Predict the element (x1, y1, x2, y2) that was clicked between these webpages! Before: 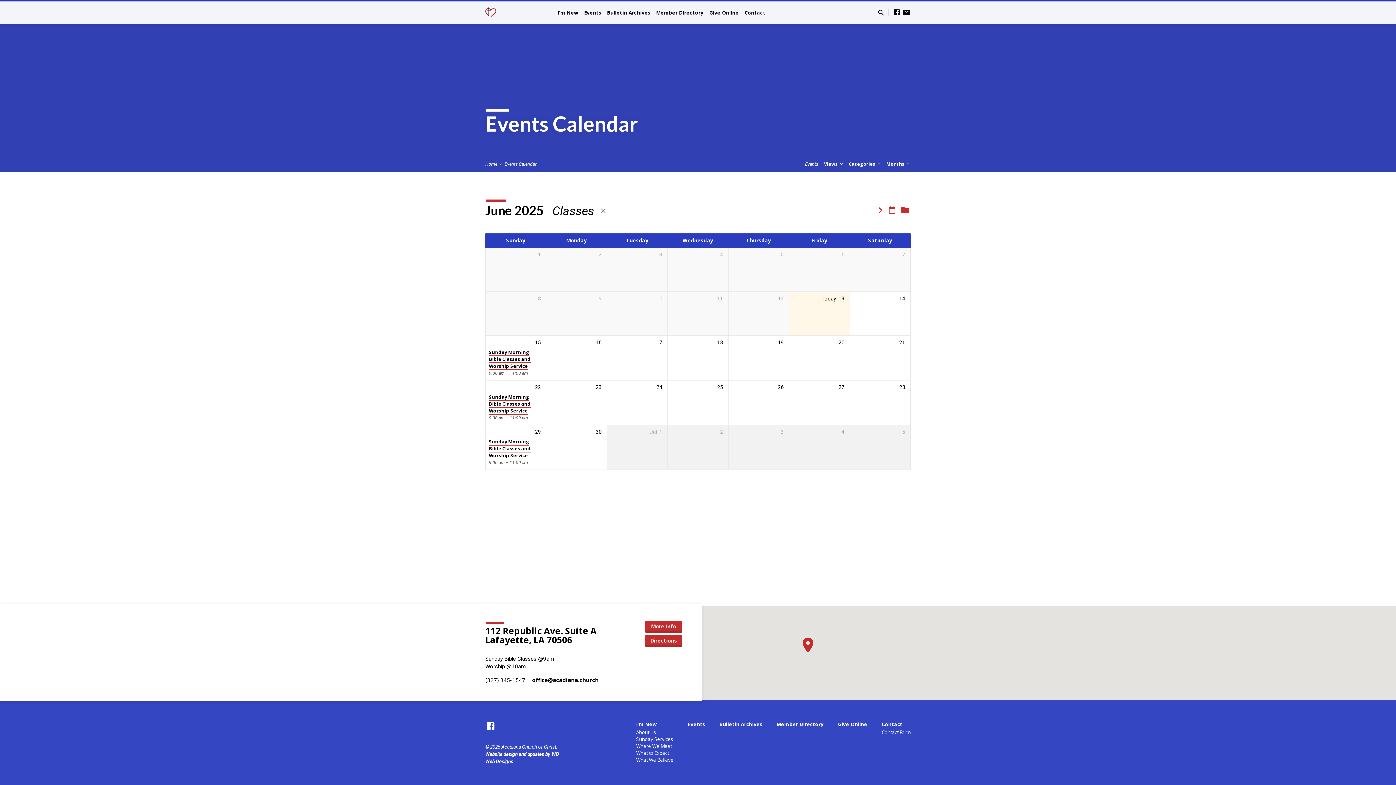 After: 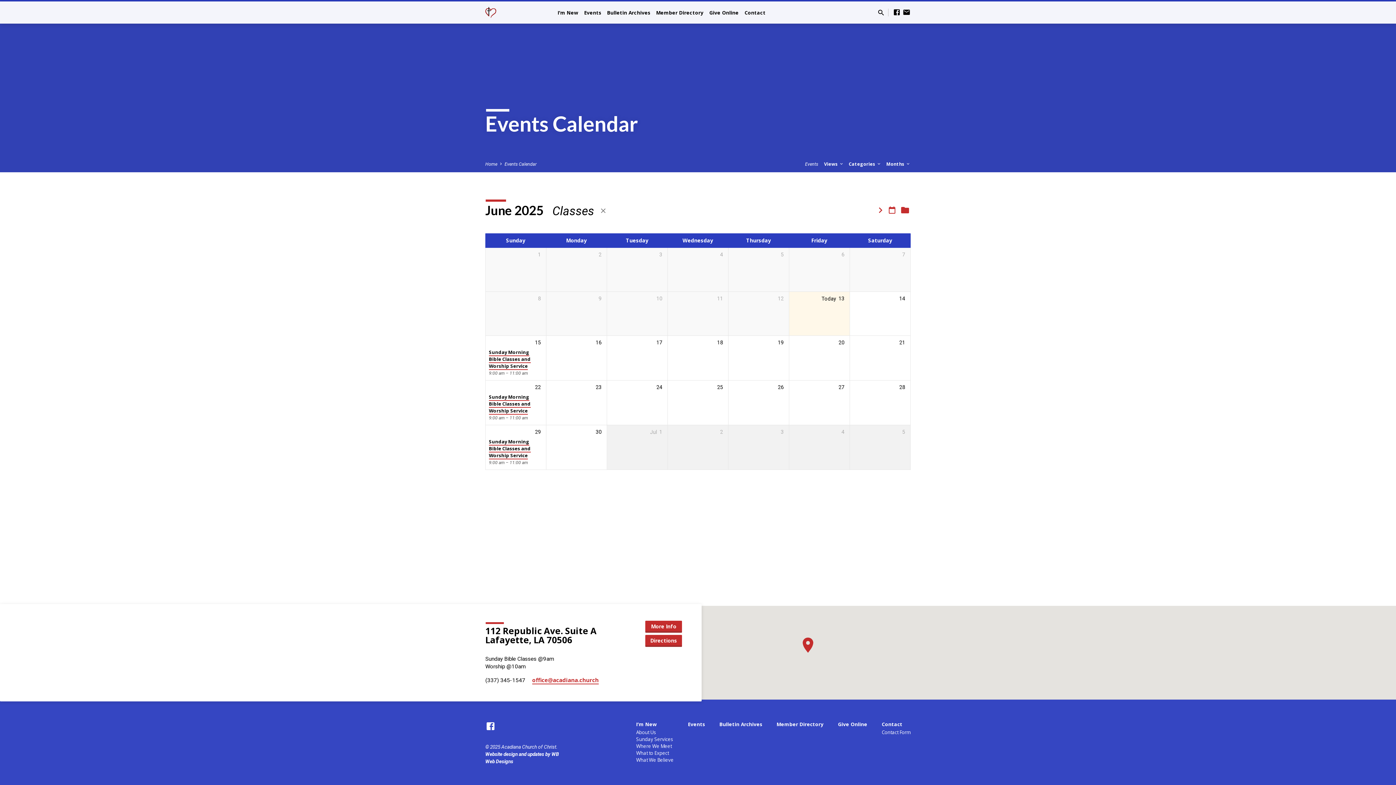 Action: label: office​@acadiana.church bbox: (532, 676, 598, 684)